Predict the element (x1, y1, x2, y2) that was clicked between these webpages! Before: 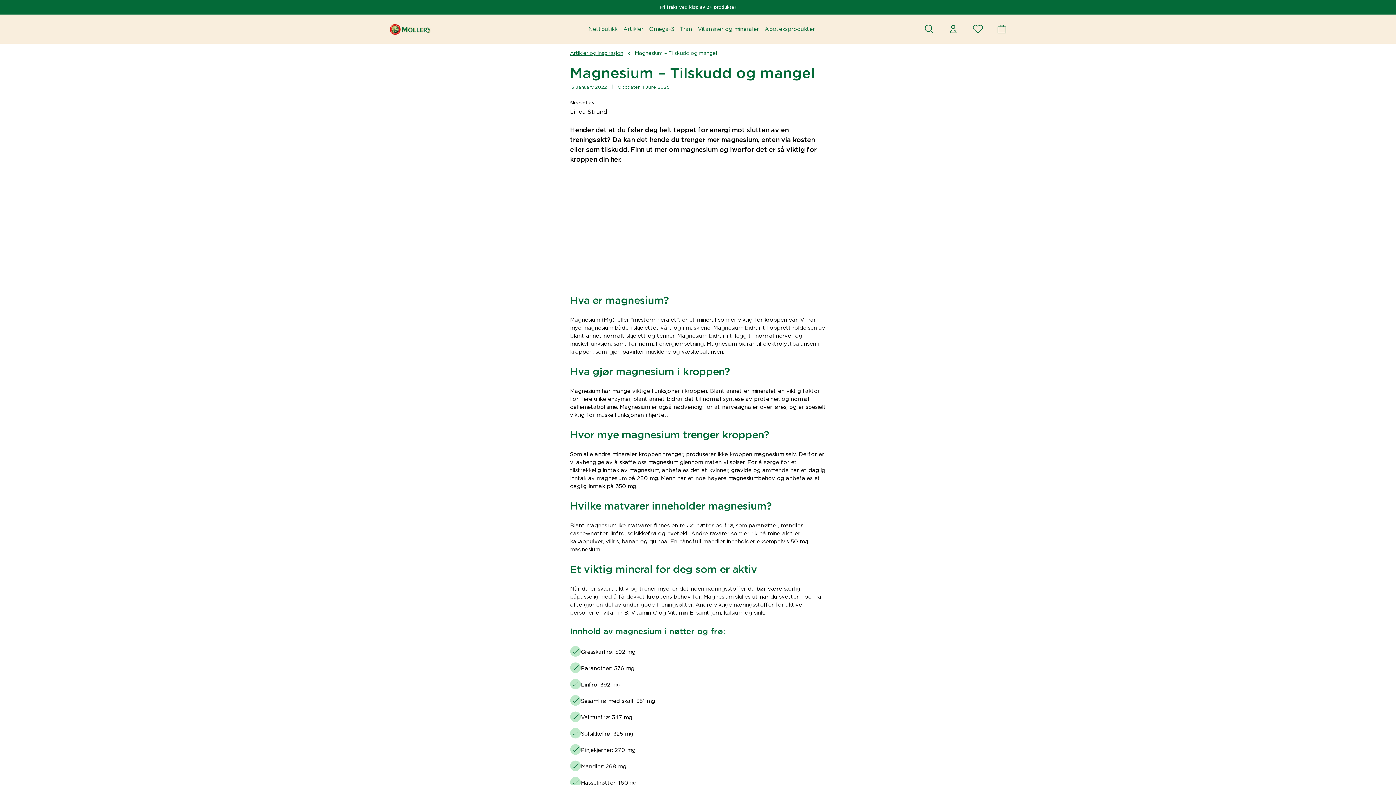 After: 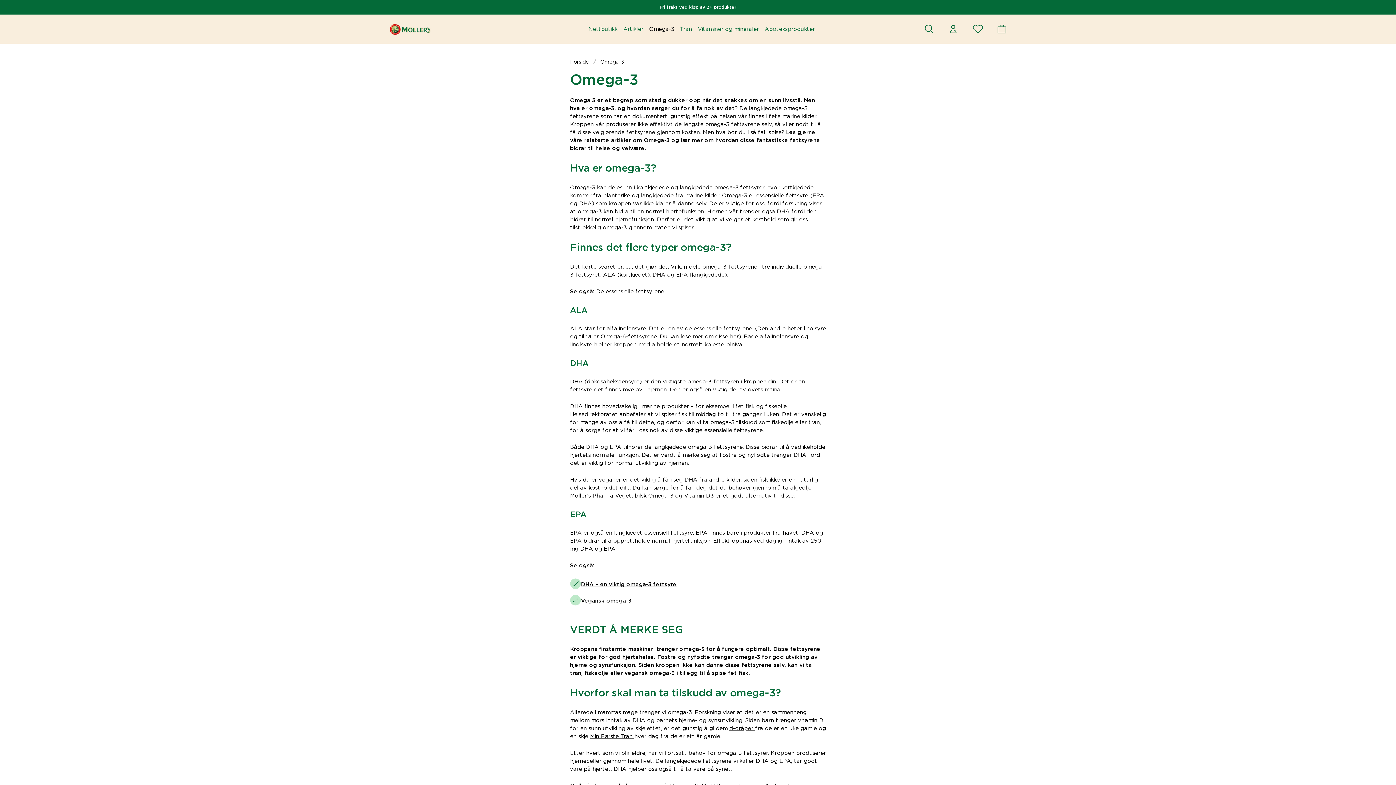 Action: bbox: (649, 25, 674, 33) label: Omega-3